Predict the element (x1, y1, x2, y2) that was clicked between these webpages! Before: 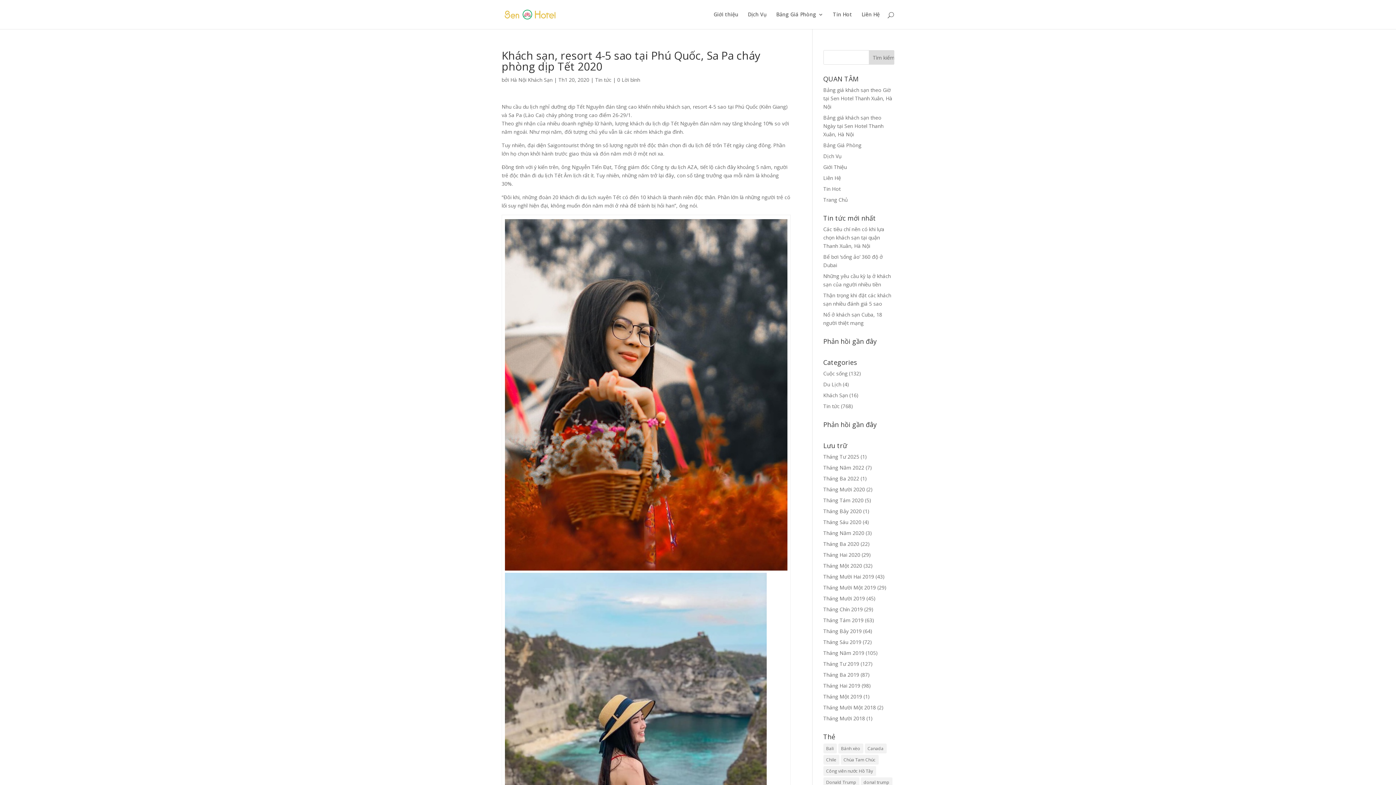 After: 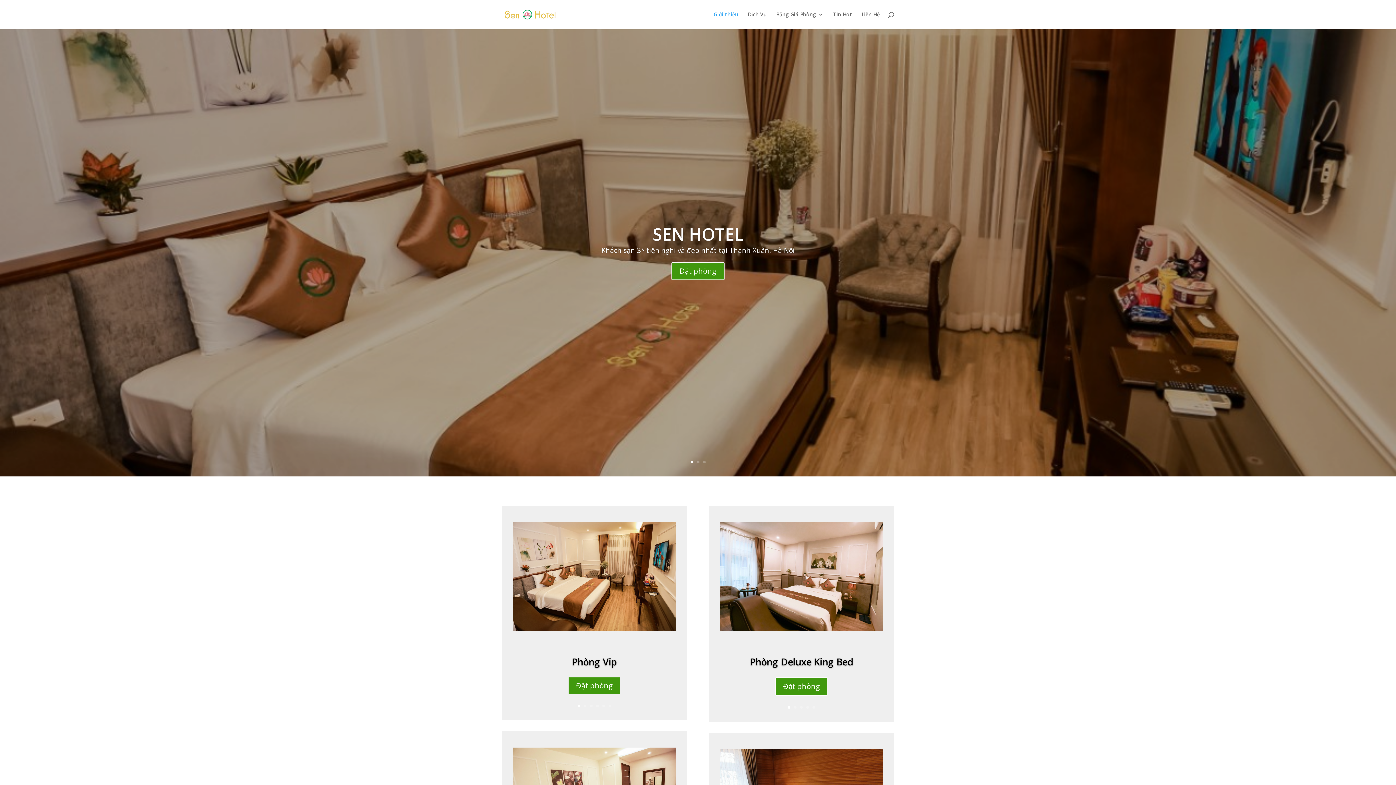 Action: bbox: (823, 196, 848, 203) label: Trang Chủ